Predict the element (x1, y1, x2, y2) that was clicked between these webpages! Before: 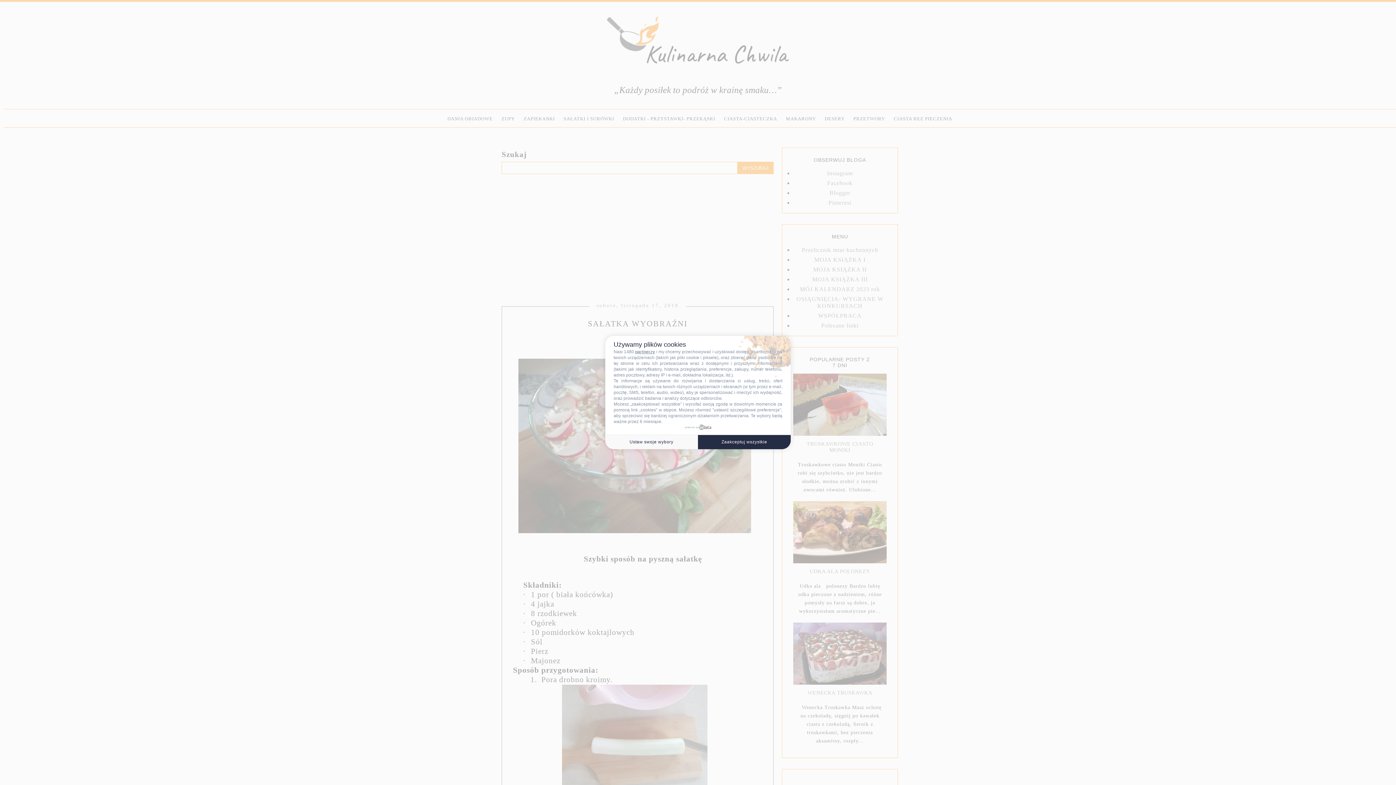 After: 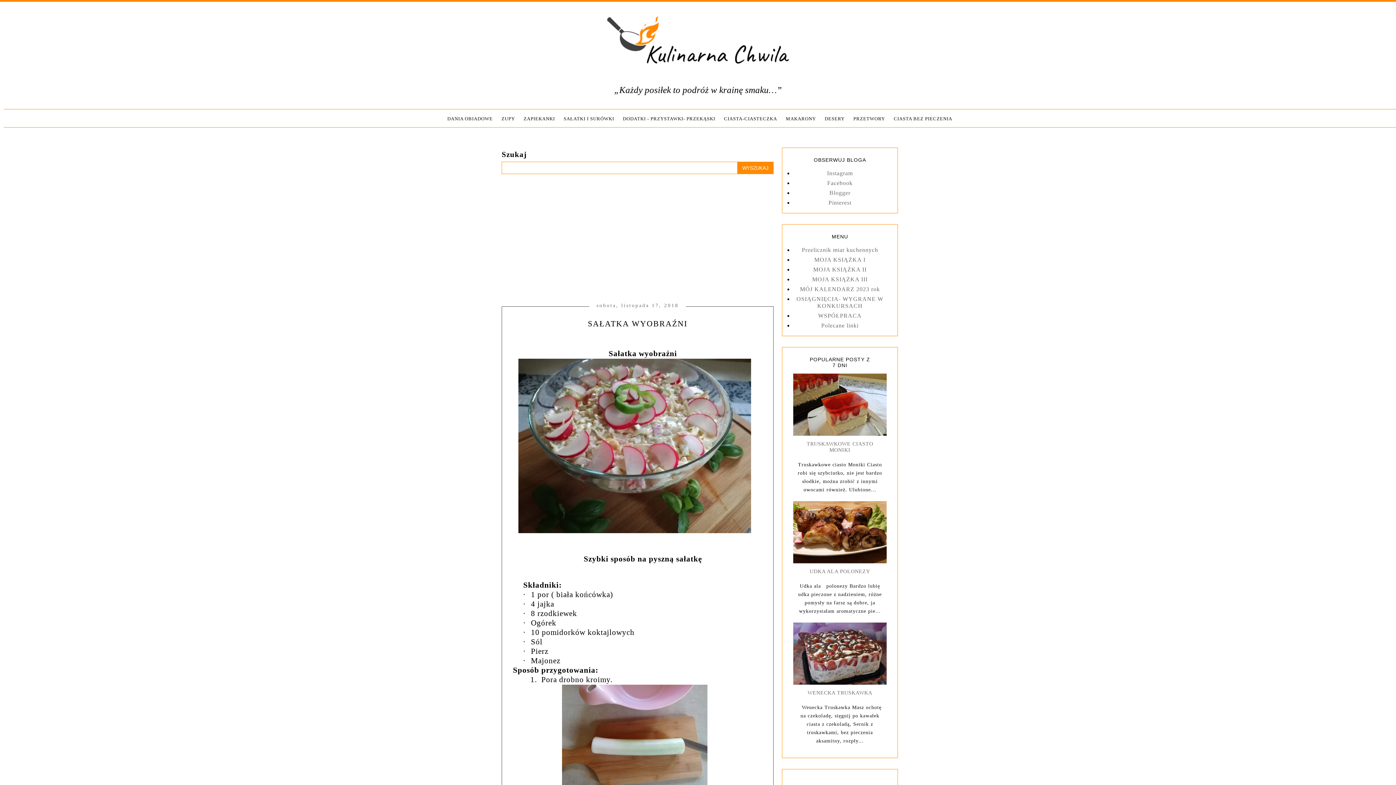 Action: bbox: (698, 434, 790, 449) label: Zaakceptuj wszystkie